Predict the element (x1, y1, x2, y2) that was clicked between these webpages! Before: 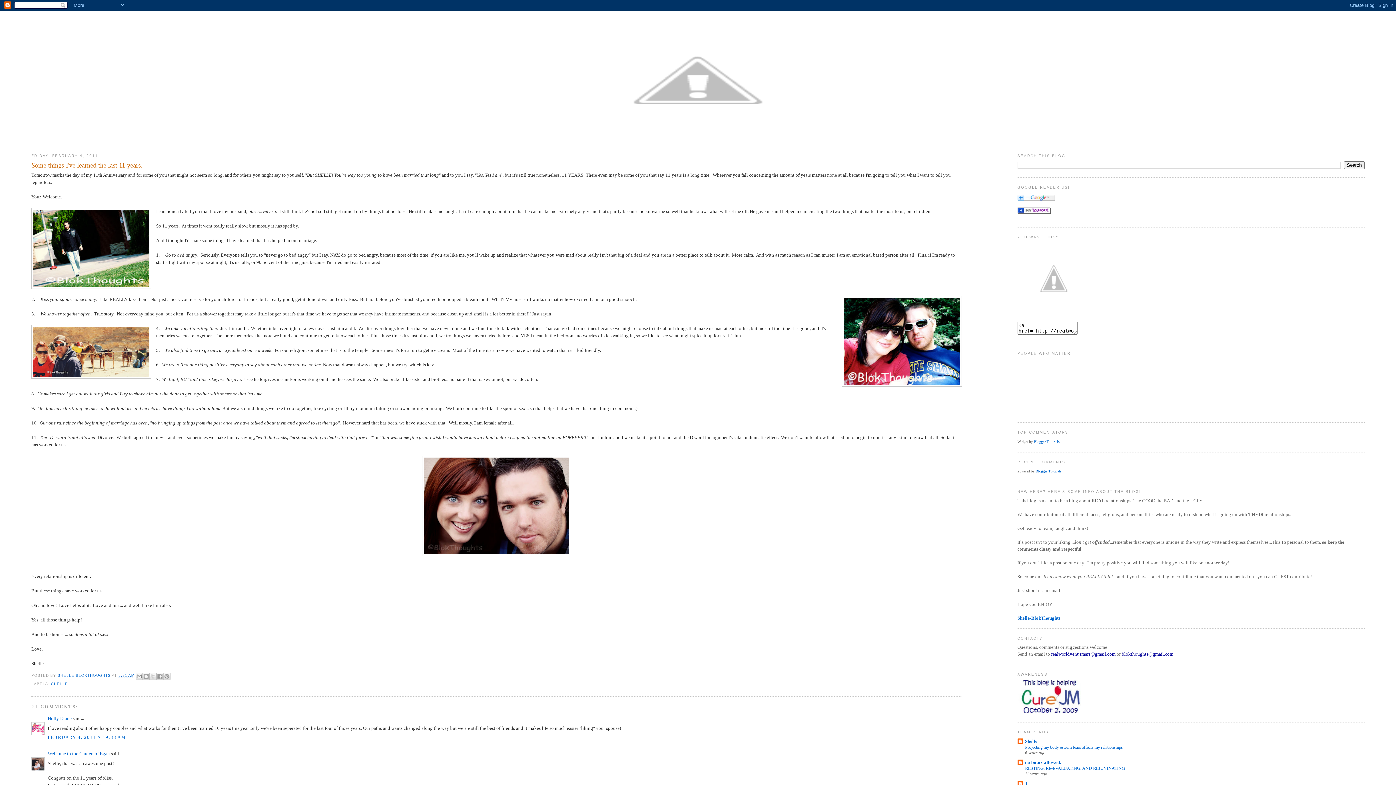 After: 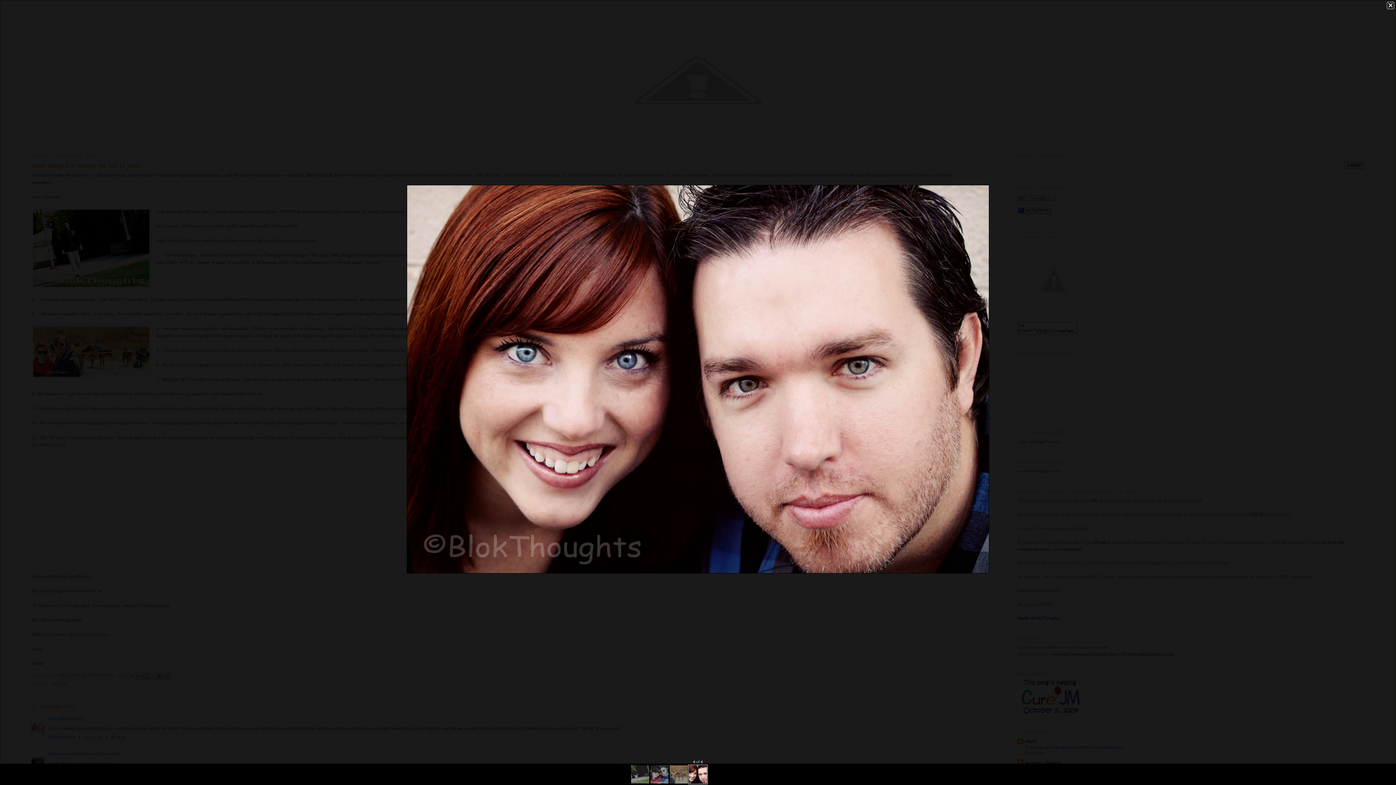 Action: bbox: (422, 551, 571, 557)